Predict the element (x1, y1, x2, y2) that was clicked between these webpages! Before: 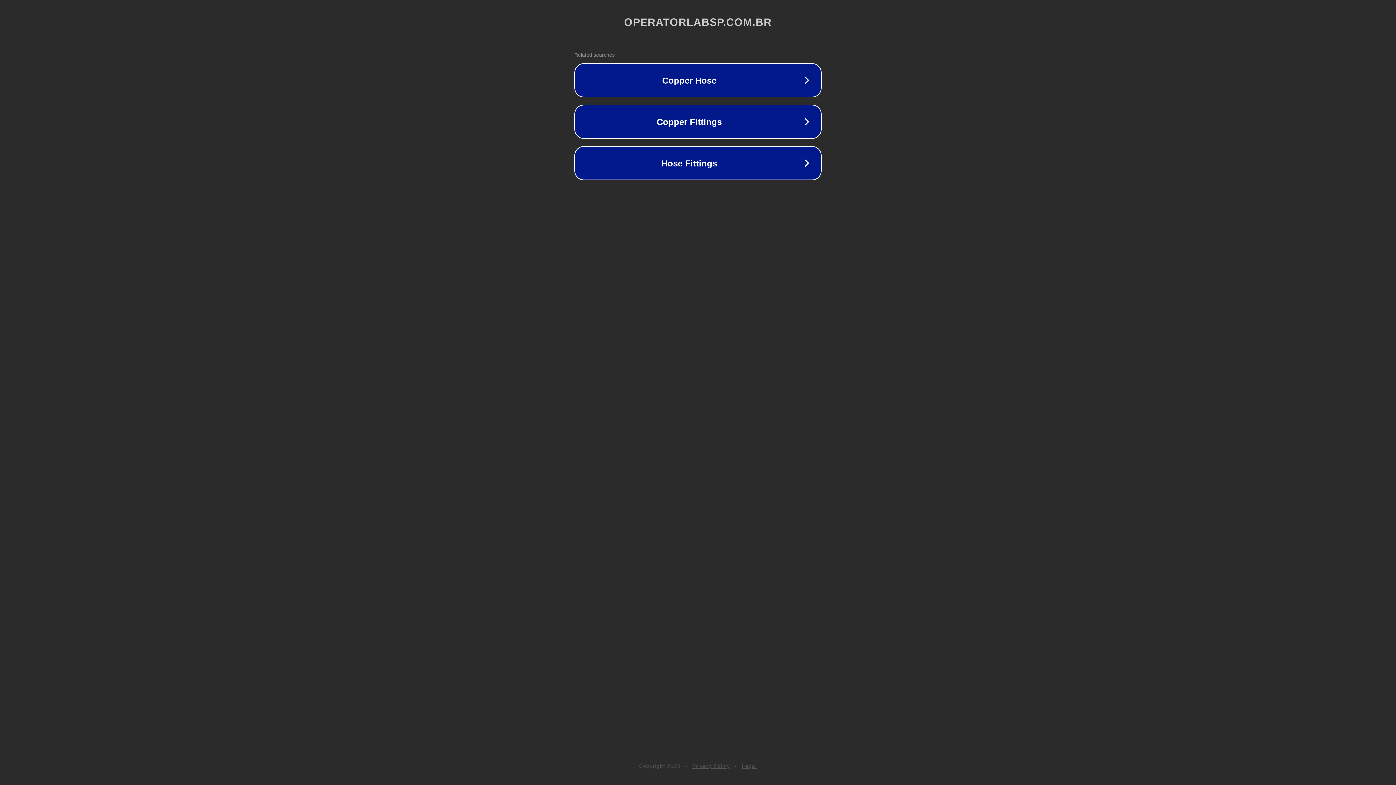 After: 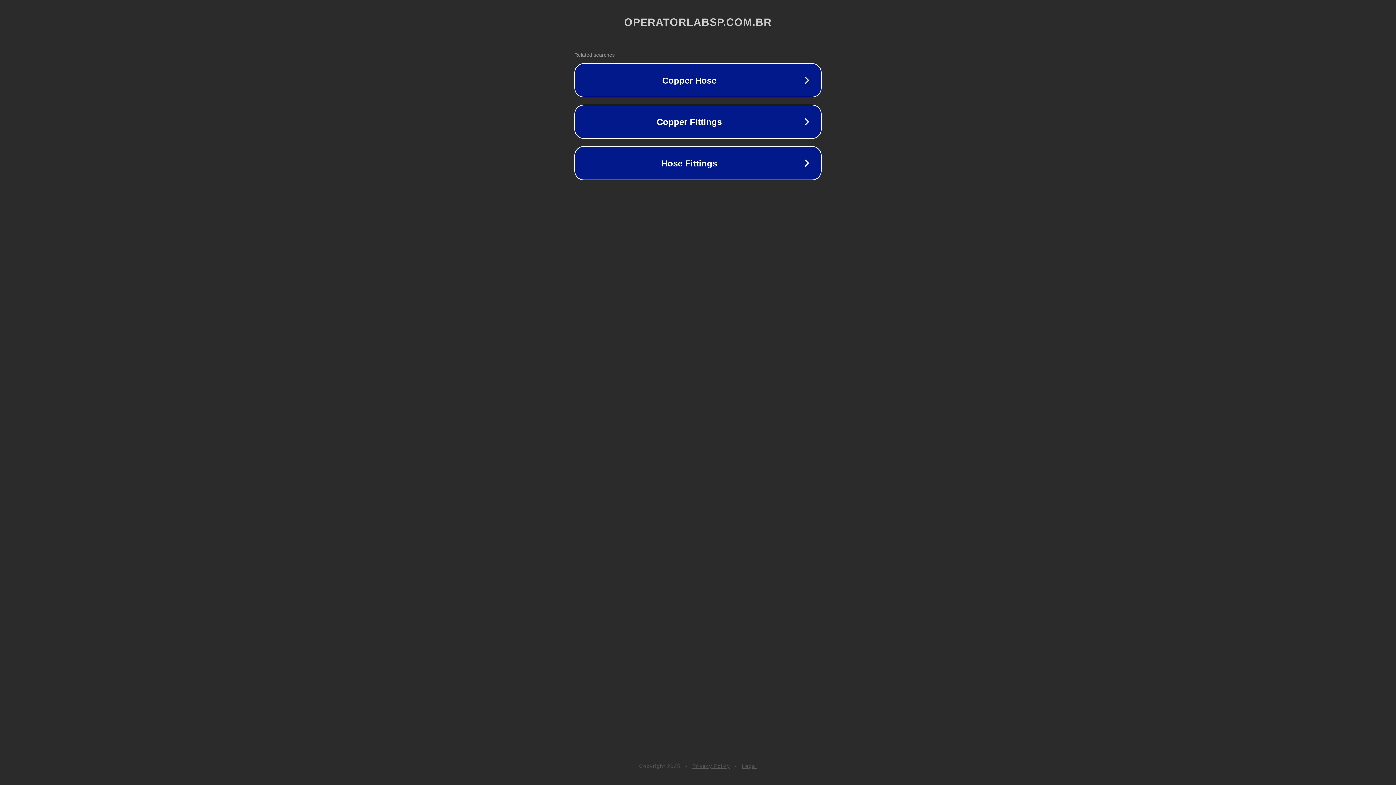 Action: bbox: (692, 763, 730, 769) label: Privacy Policy